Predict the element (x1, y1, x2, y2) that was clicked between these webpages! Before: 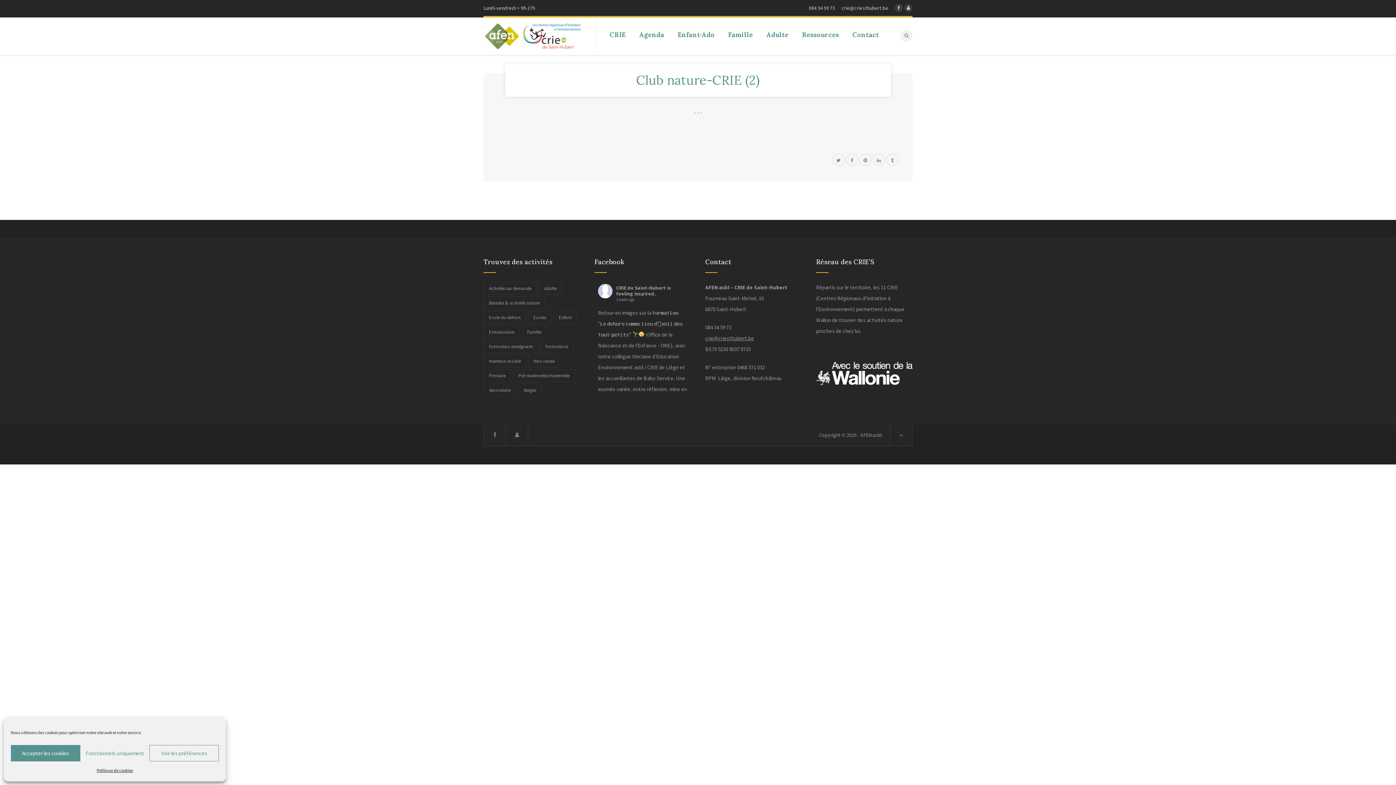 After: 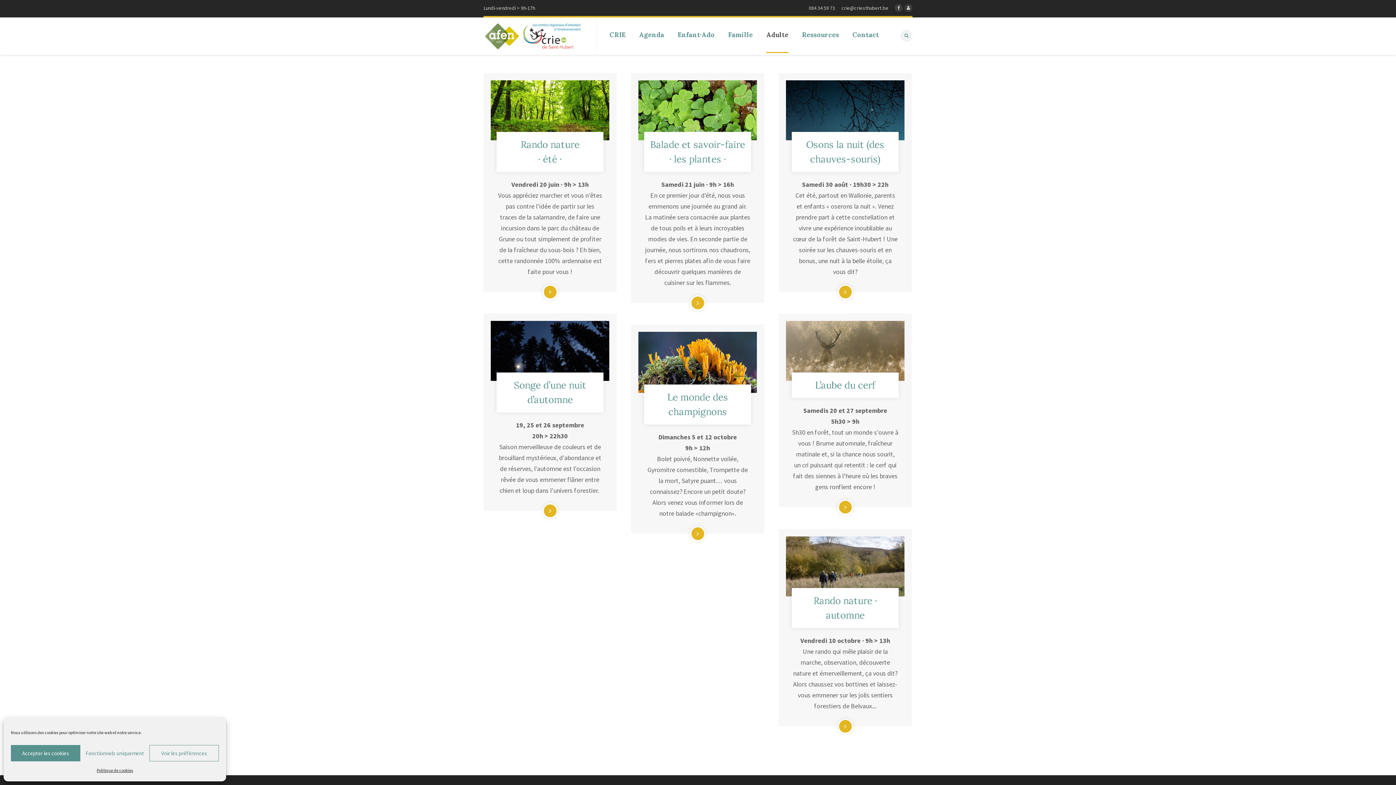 Action: label: Balades & activités nature bbox: (483, 296, 545, 309)